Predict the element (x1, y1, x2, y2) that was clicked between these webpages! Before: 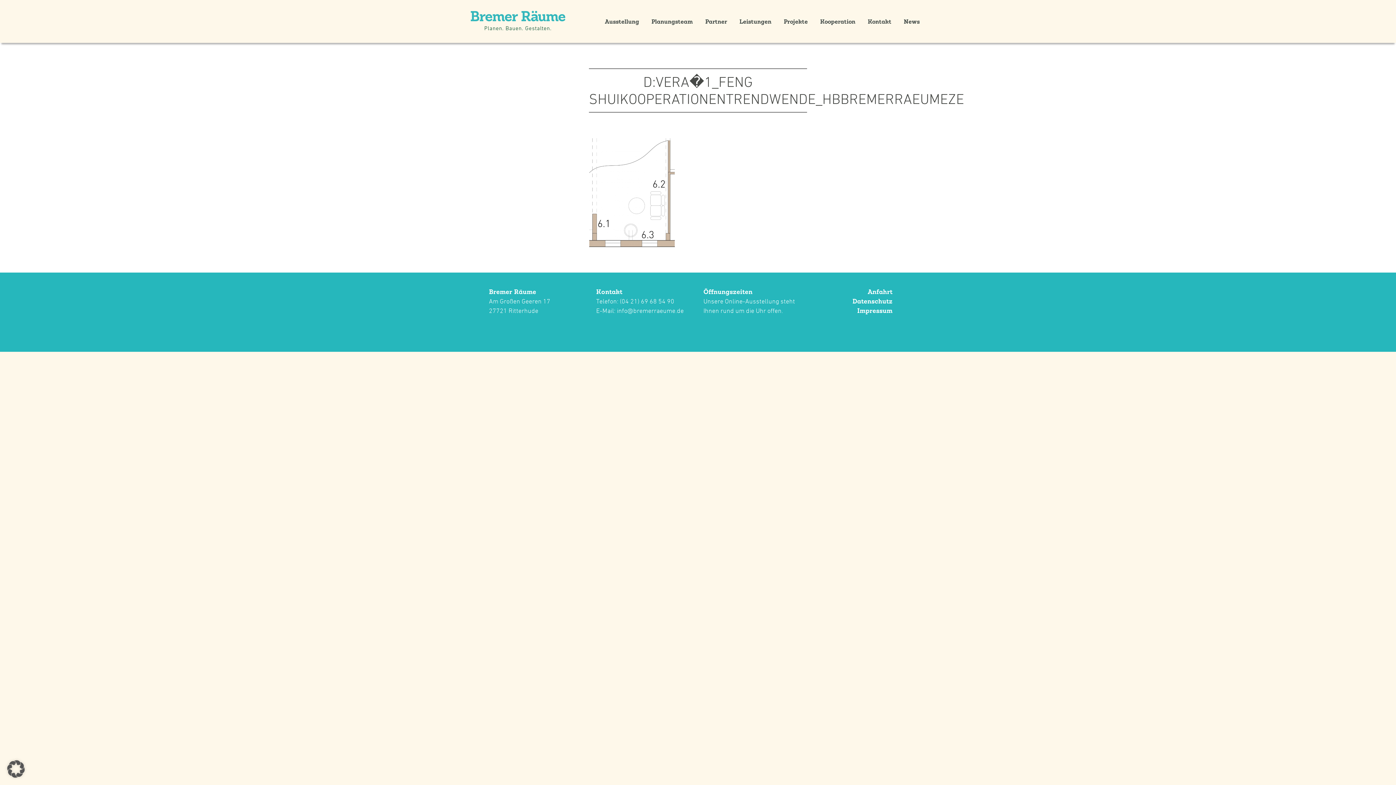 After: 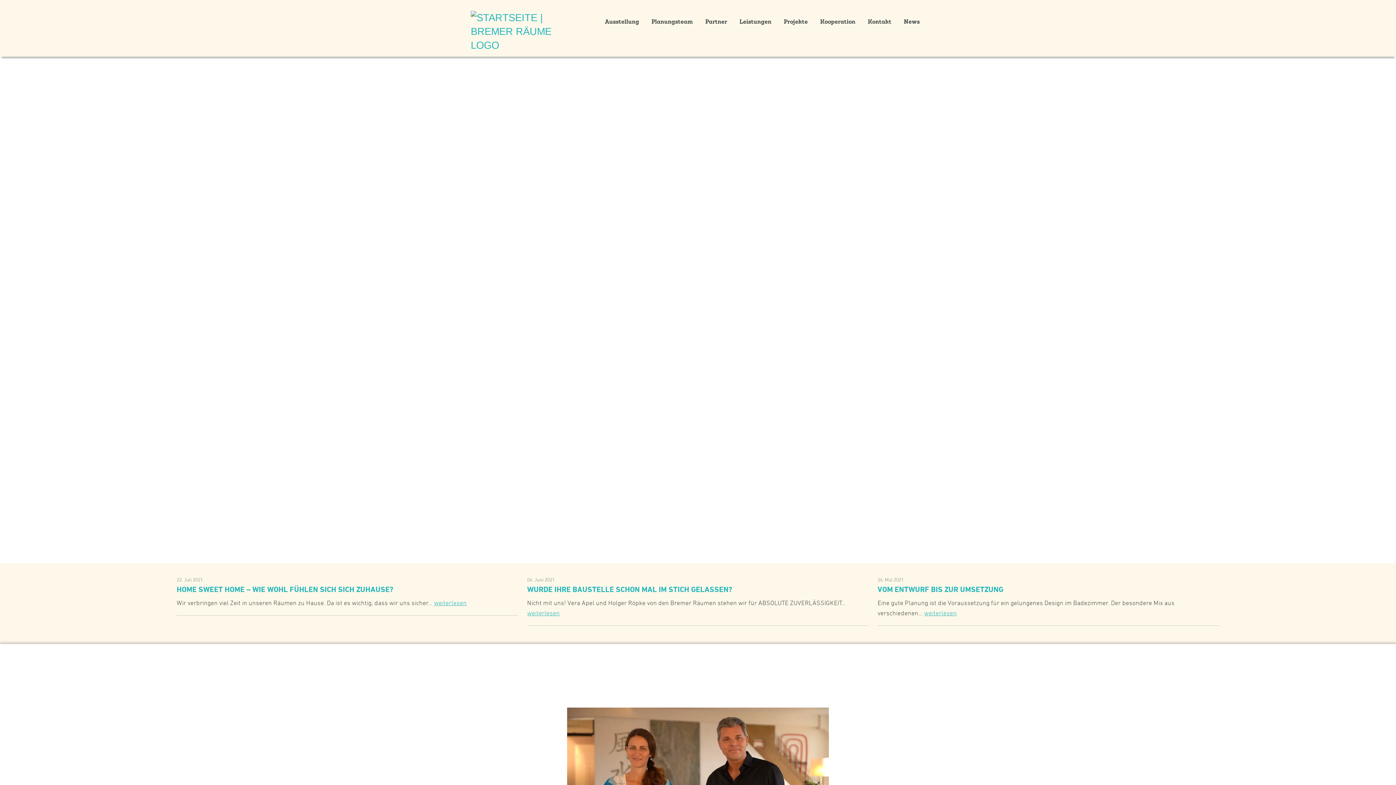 Action: bbox: (489, 287, 536, 296) label: Bremer Räume